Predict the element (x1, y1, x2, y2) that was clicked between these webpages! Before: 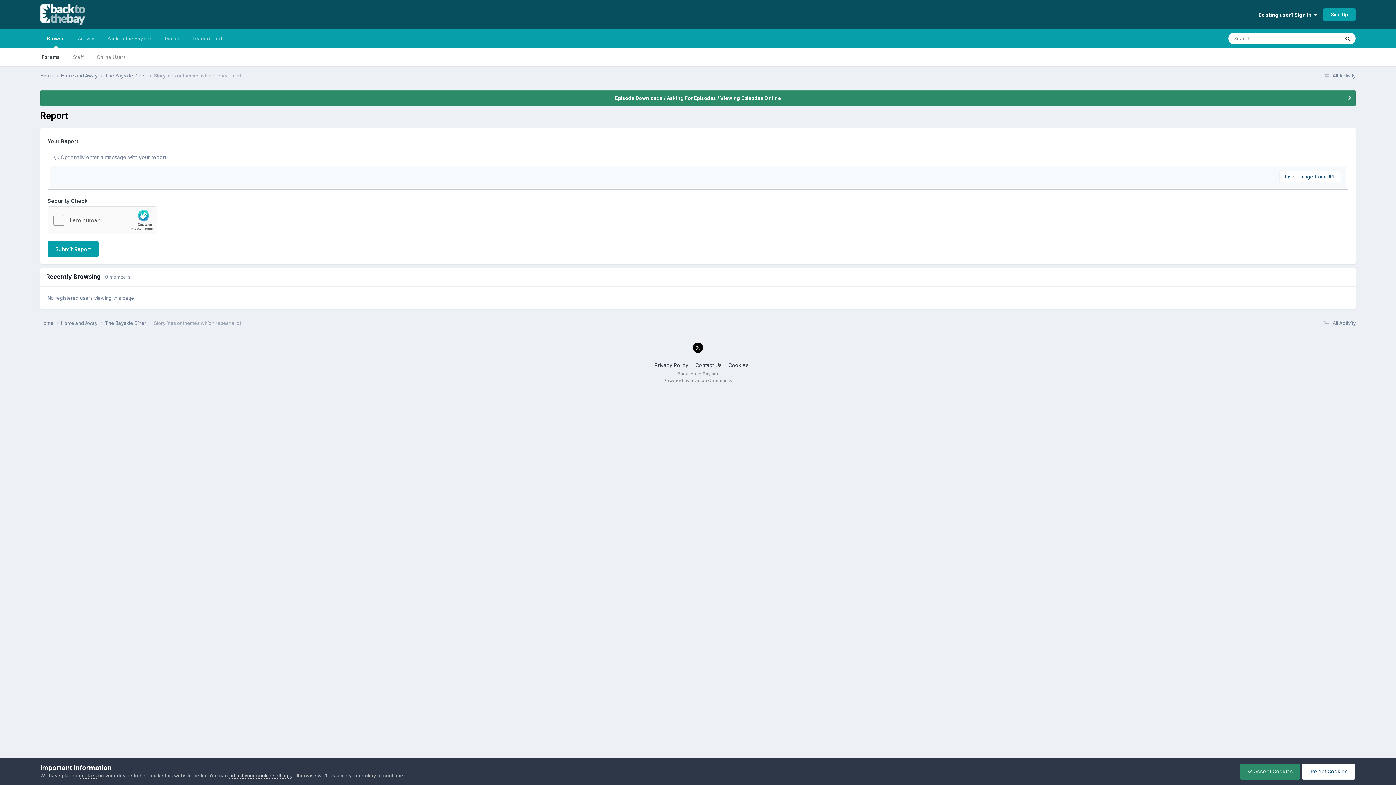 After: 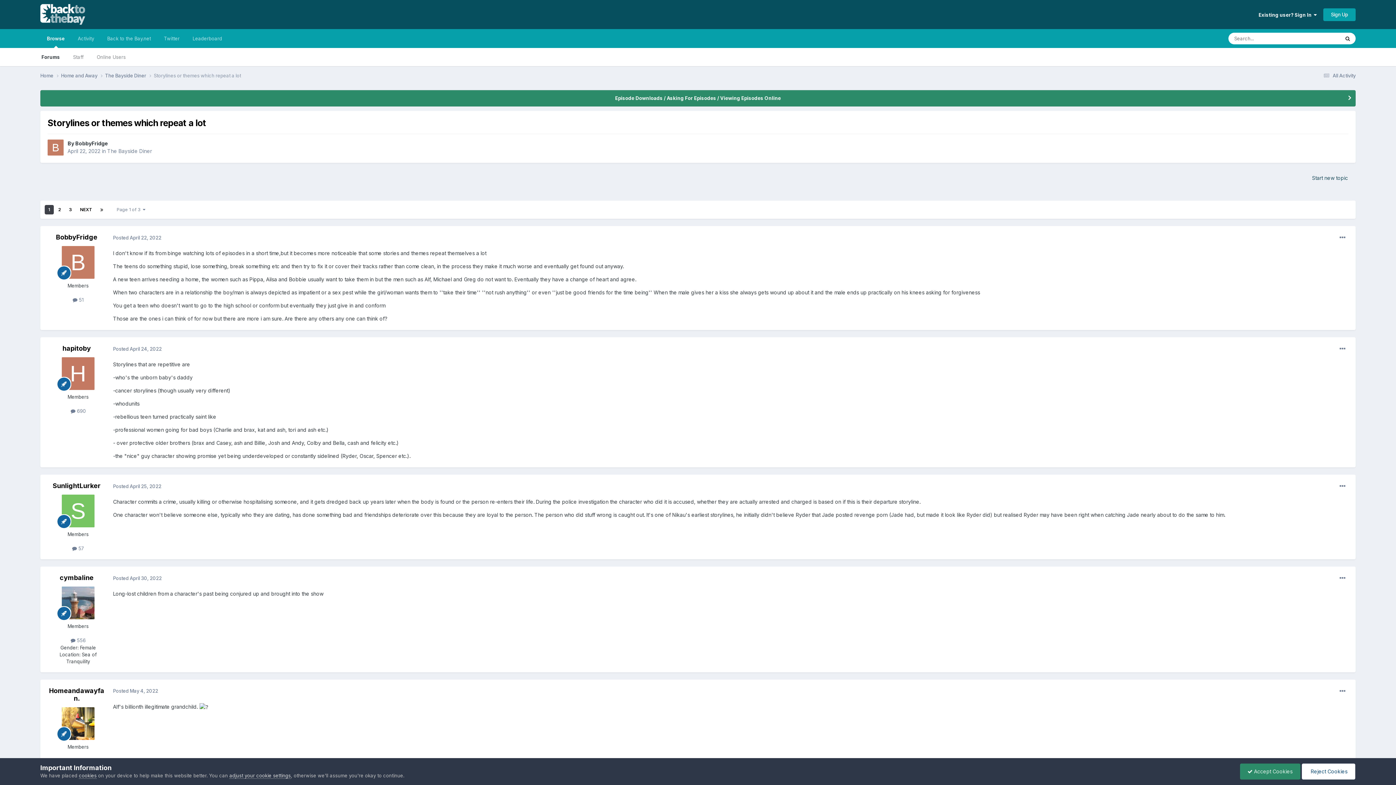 Action: label: Storylines or themes which repeat a lot bbox: (153, 72, 241, 78)